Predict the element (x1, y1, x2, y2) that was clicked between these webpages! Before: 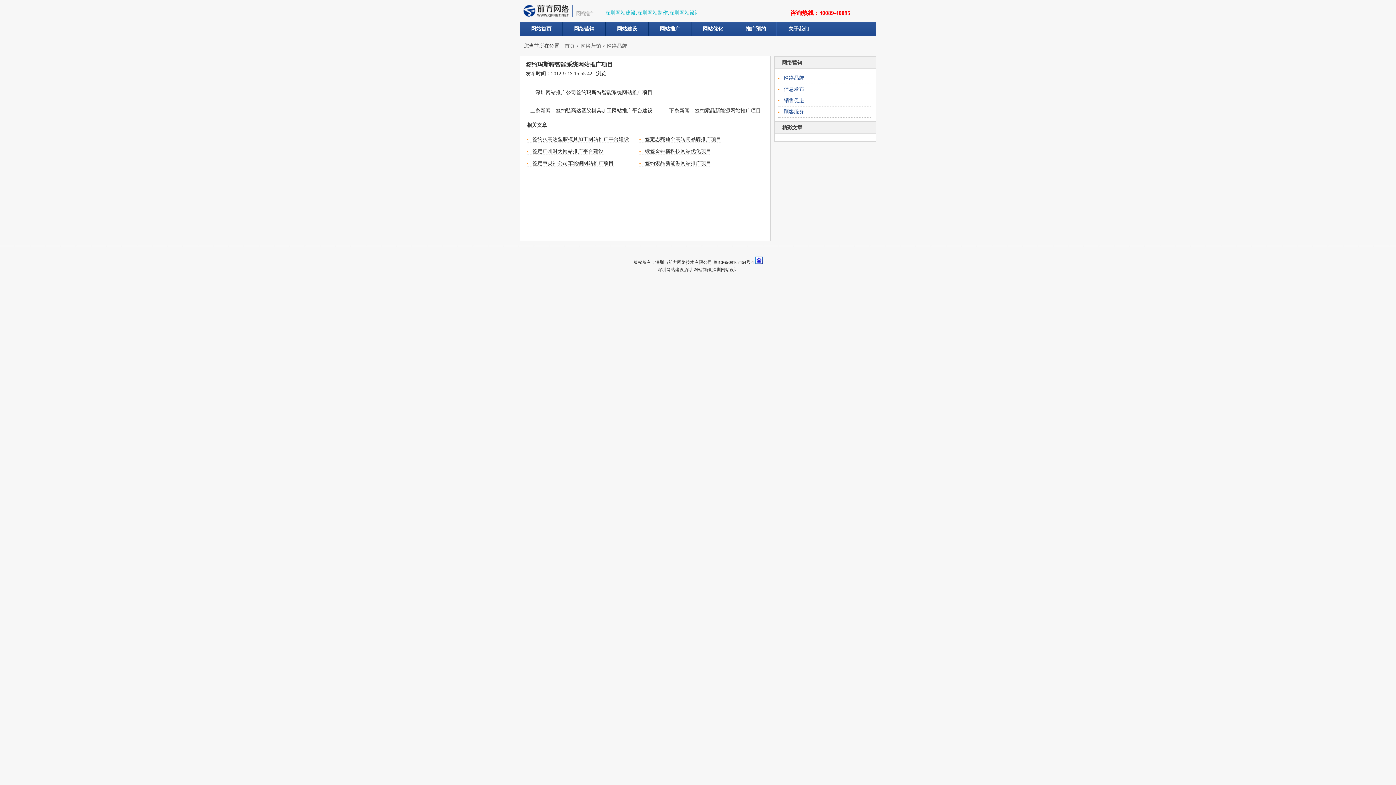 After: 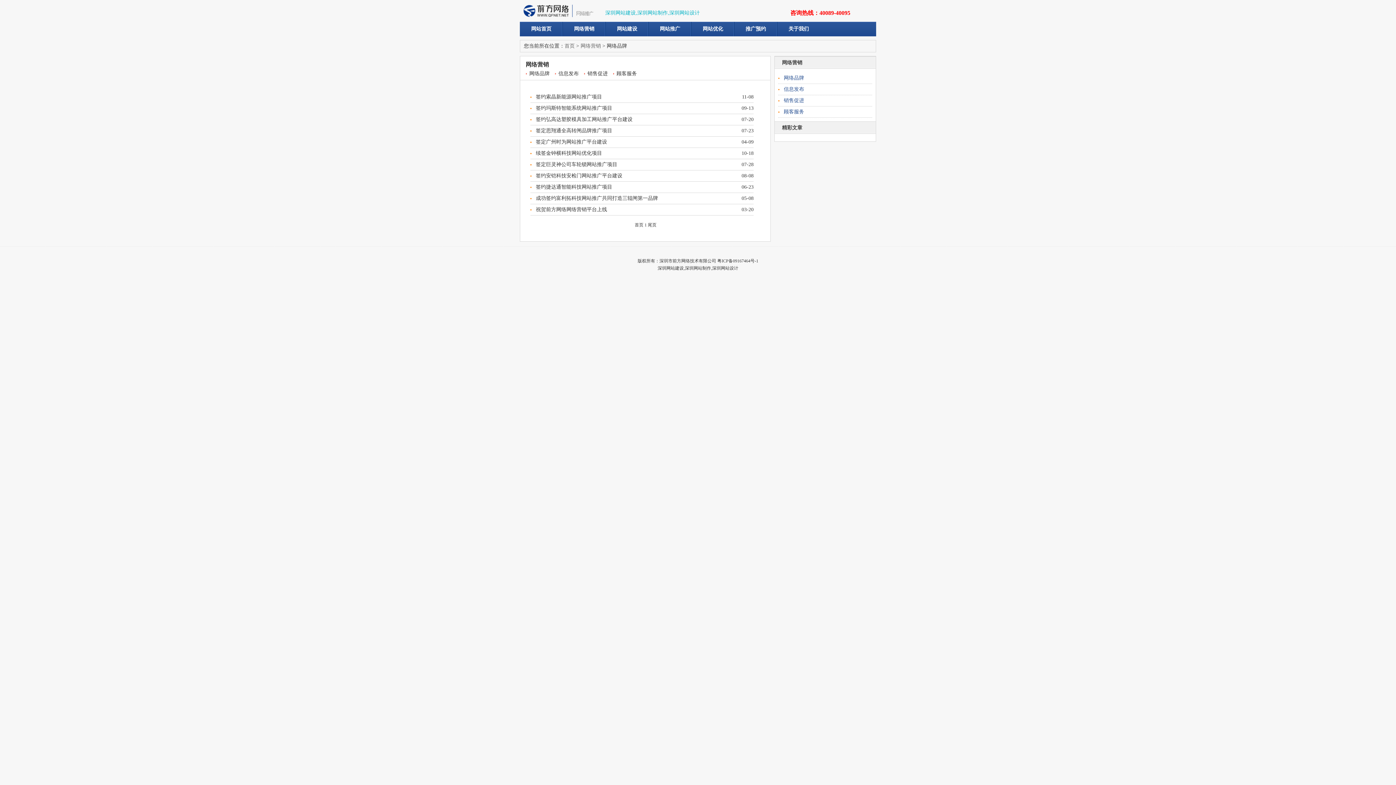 Action: label: 网络品牌 bbox: (784, 75, 804, 80)